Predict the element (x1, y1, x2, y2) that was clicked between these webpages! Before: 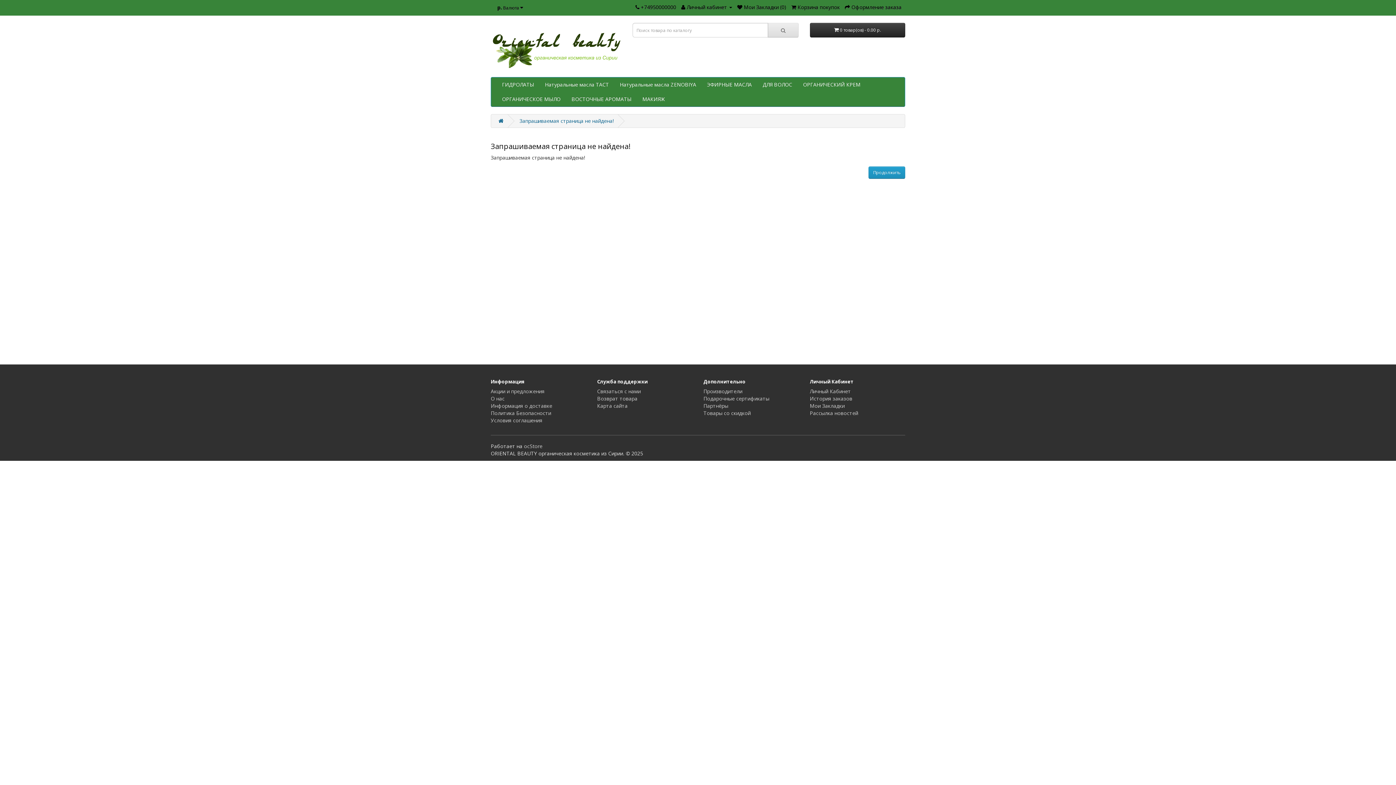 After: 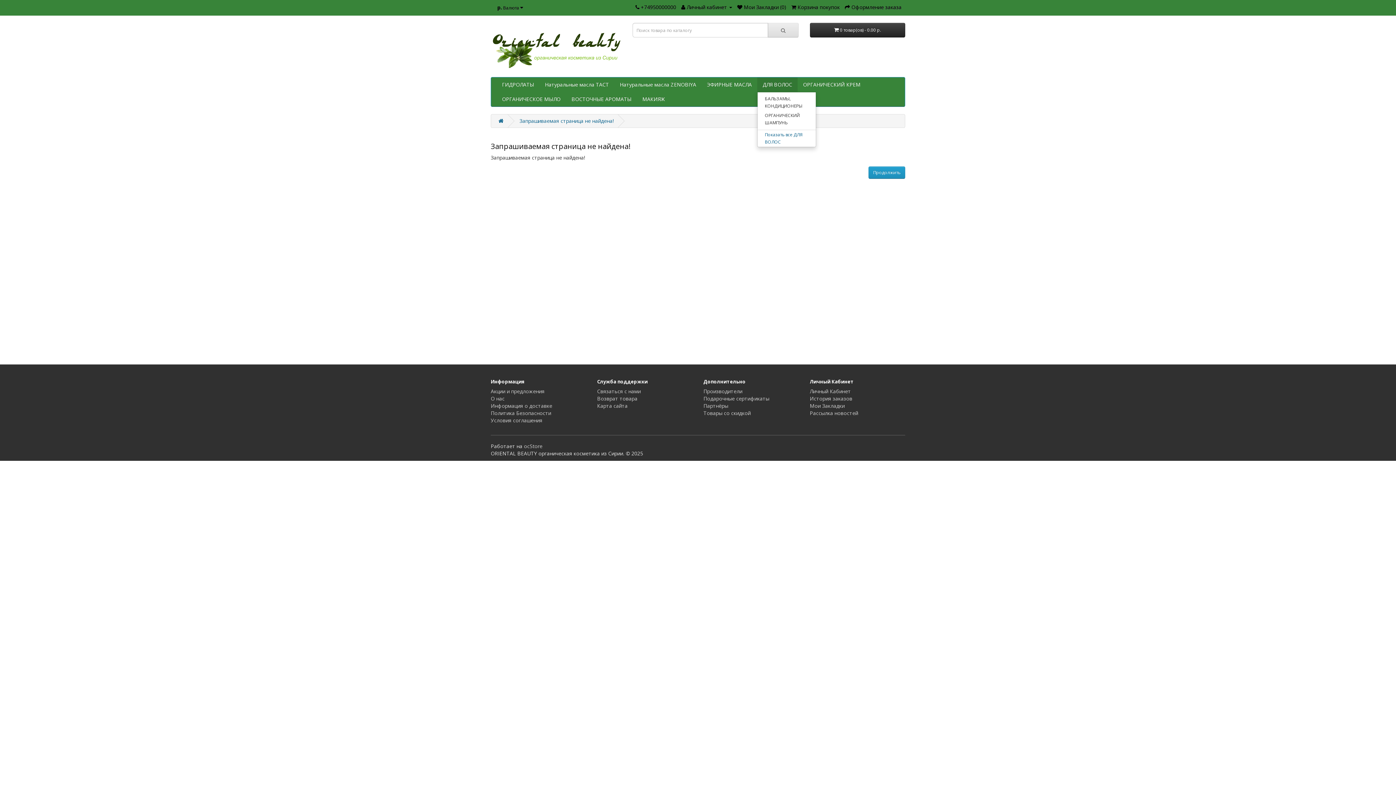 Action: bbox: (757, 77, 797, 91) label: ДЛЯ ВОЛОС